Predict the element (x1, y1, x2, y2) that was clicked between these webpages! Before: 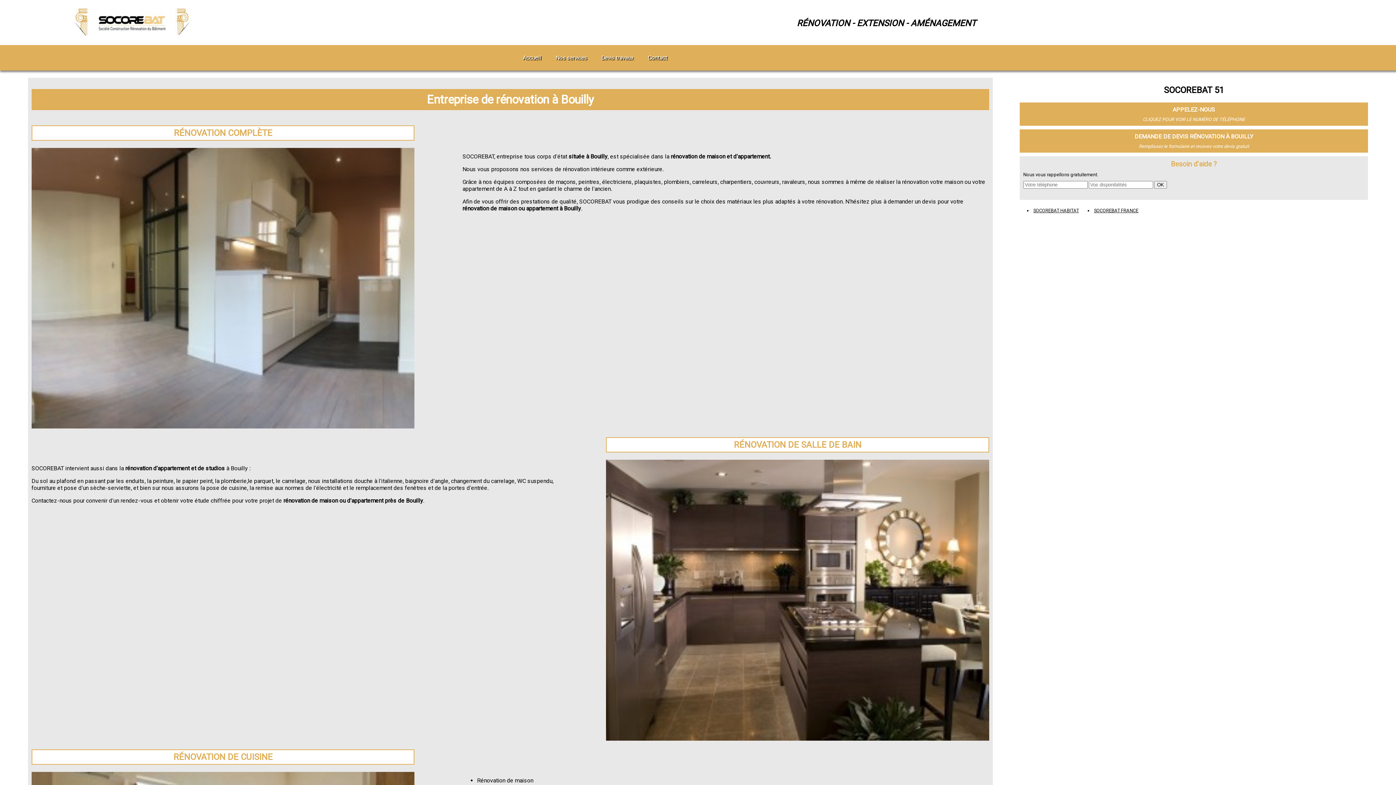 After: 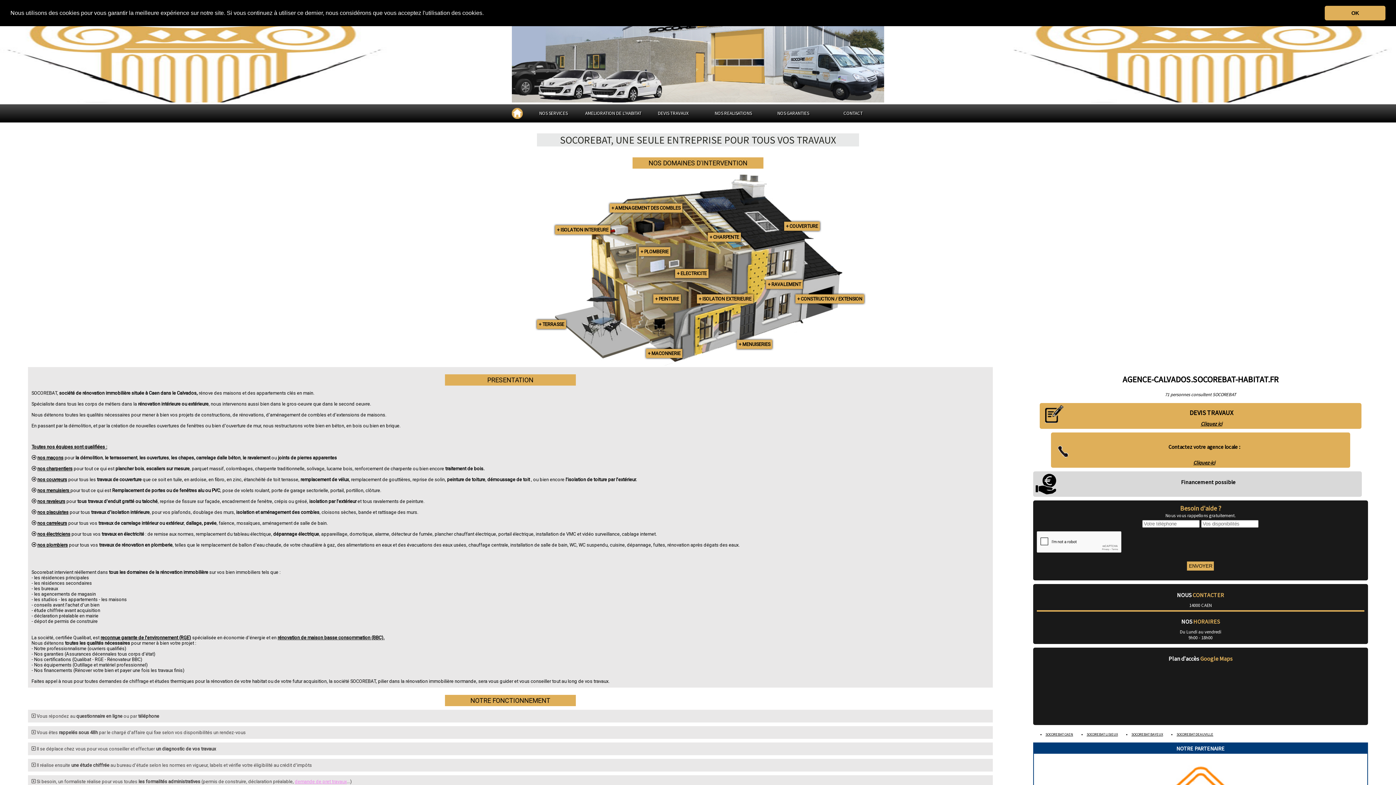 Action: label: SOCOREBAT HABITAT bbox: (1027, 207, 1079, 213)